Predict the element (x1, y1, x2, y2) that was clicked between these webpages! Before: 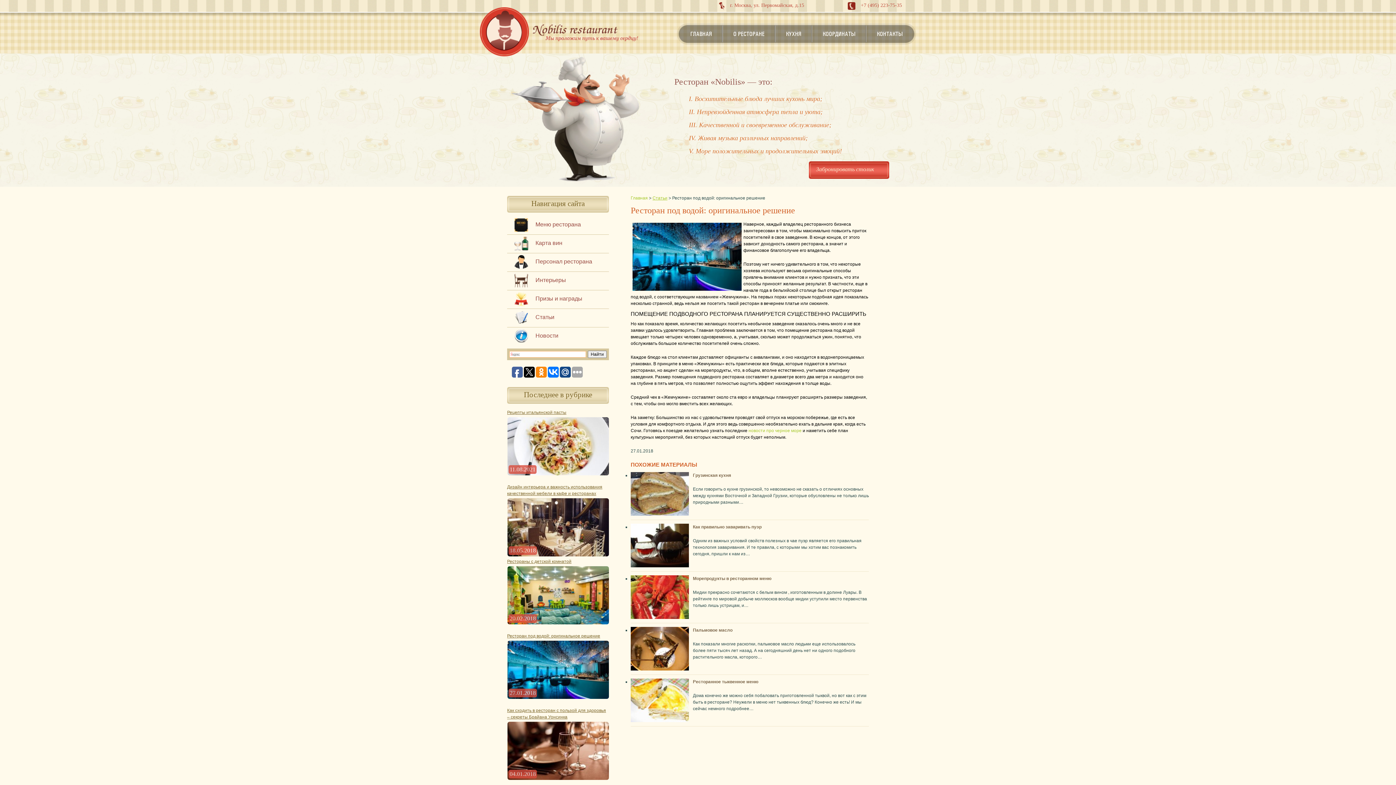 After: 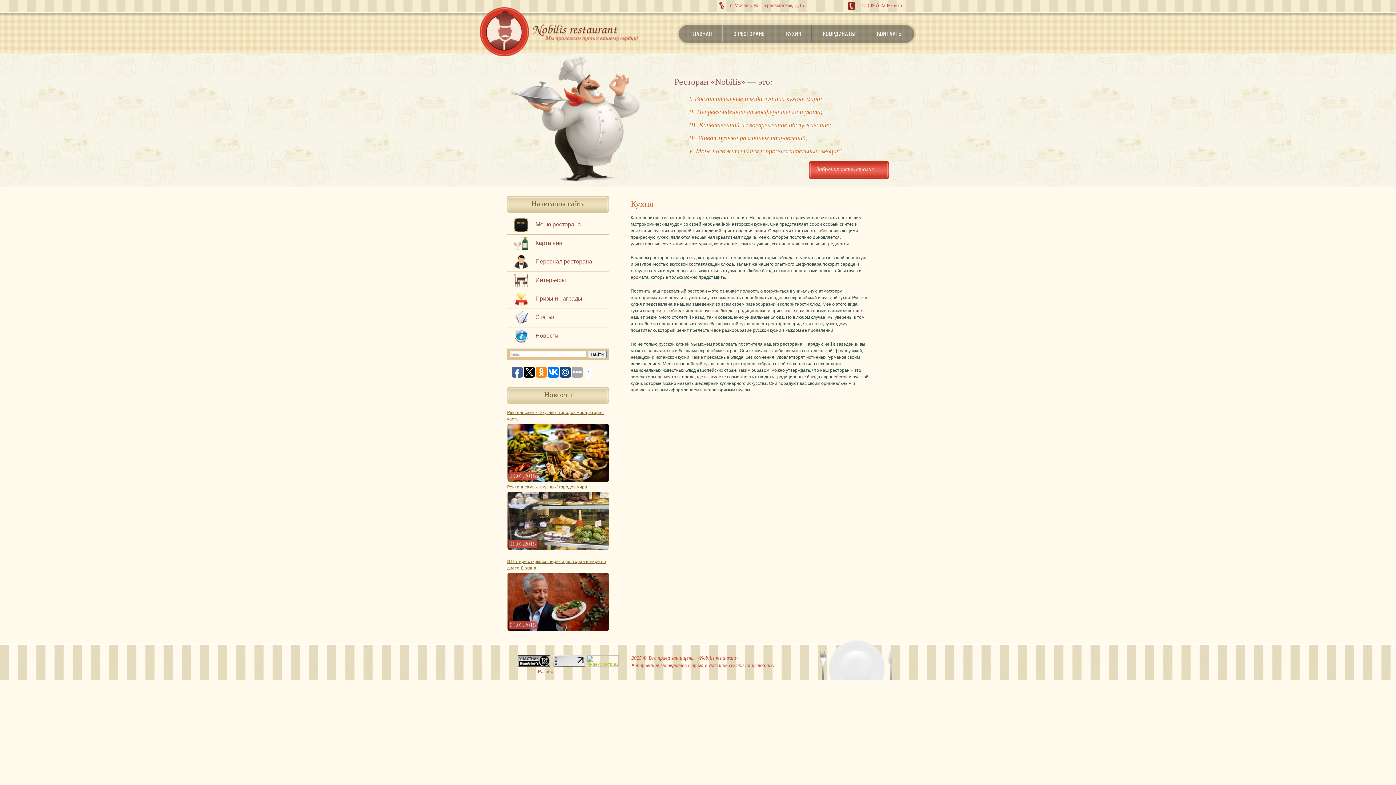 Action: label: КУХНЯ bbox: (780, 30, 801, 37)